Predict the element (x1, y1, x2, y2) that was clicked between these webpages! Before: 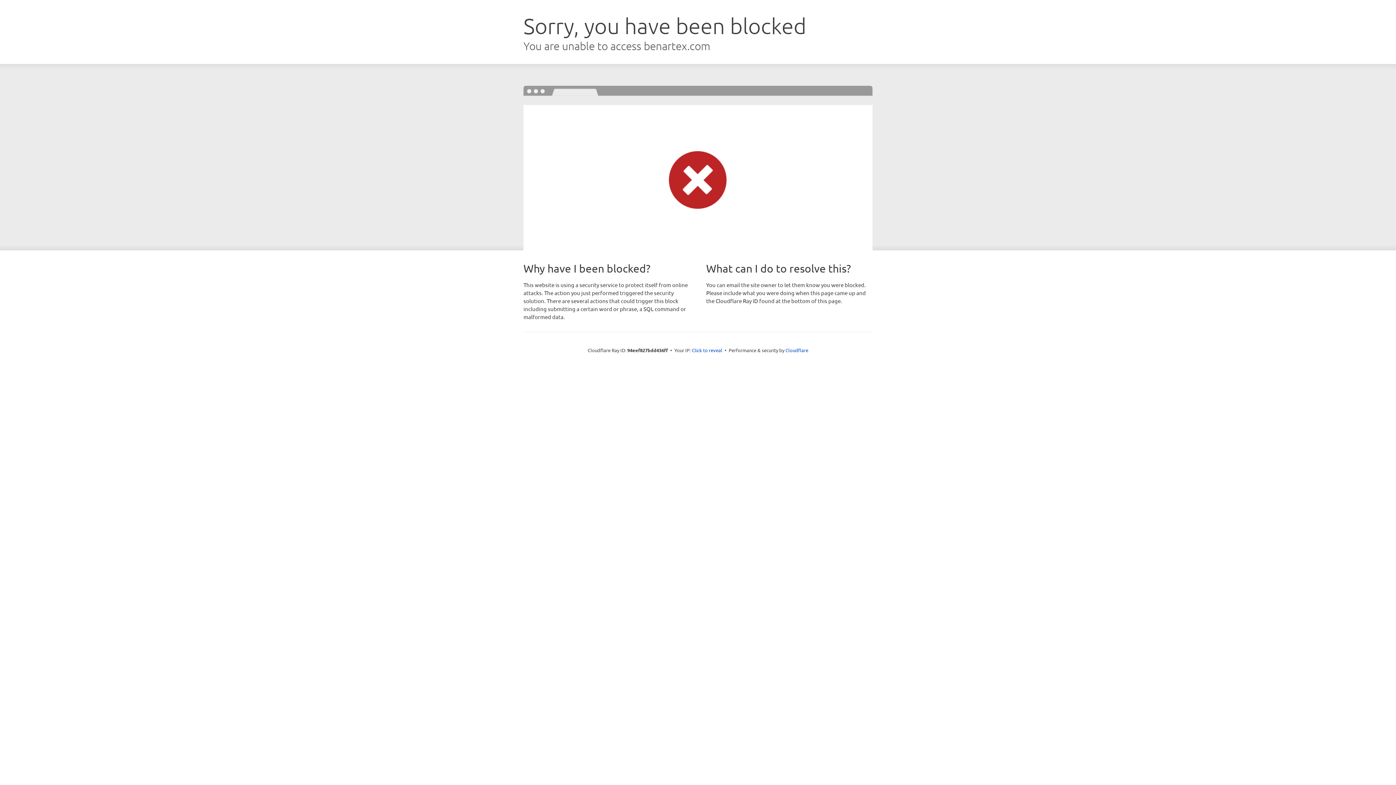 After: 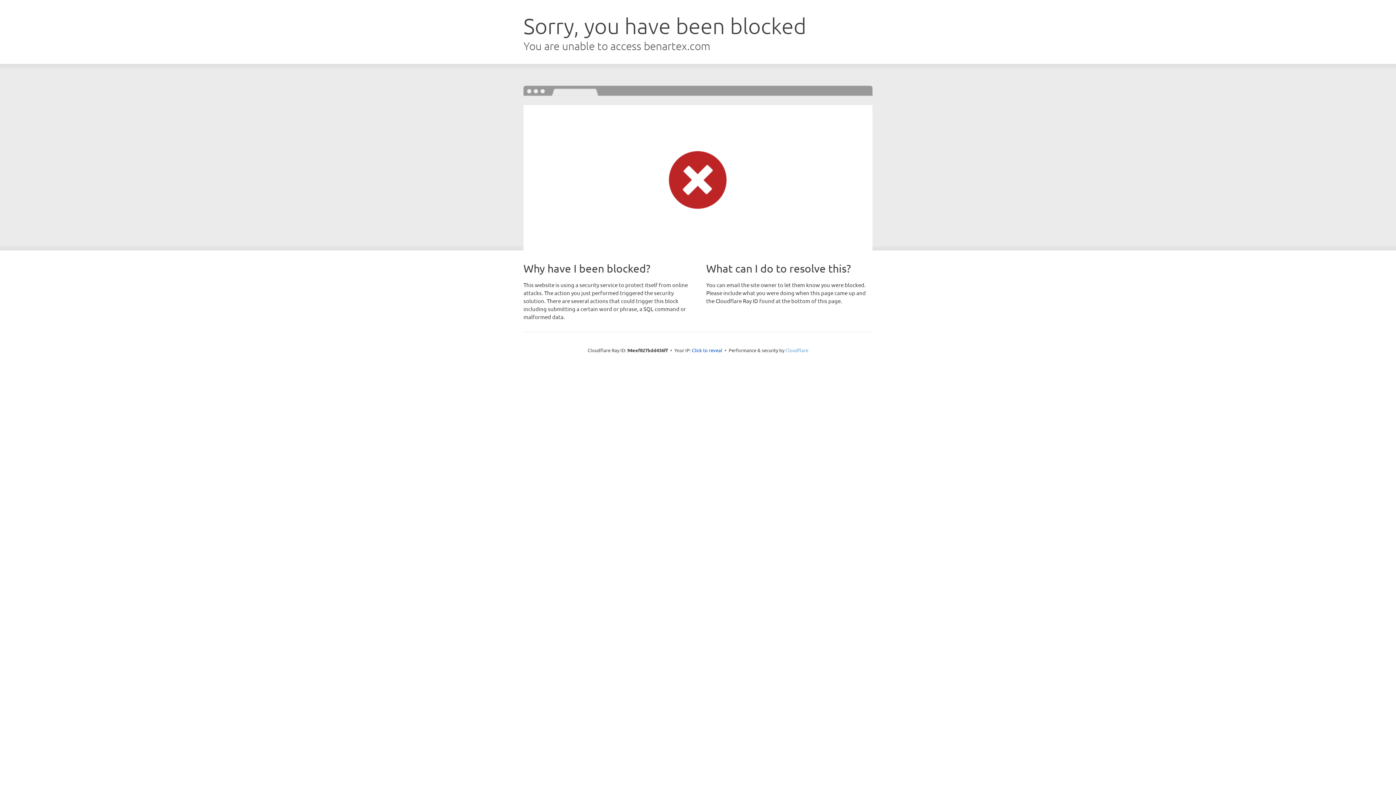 Action: bbox: (785, 347, 808, 353) label: Cloudflare